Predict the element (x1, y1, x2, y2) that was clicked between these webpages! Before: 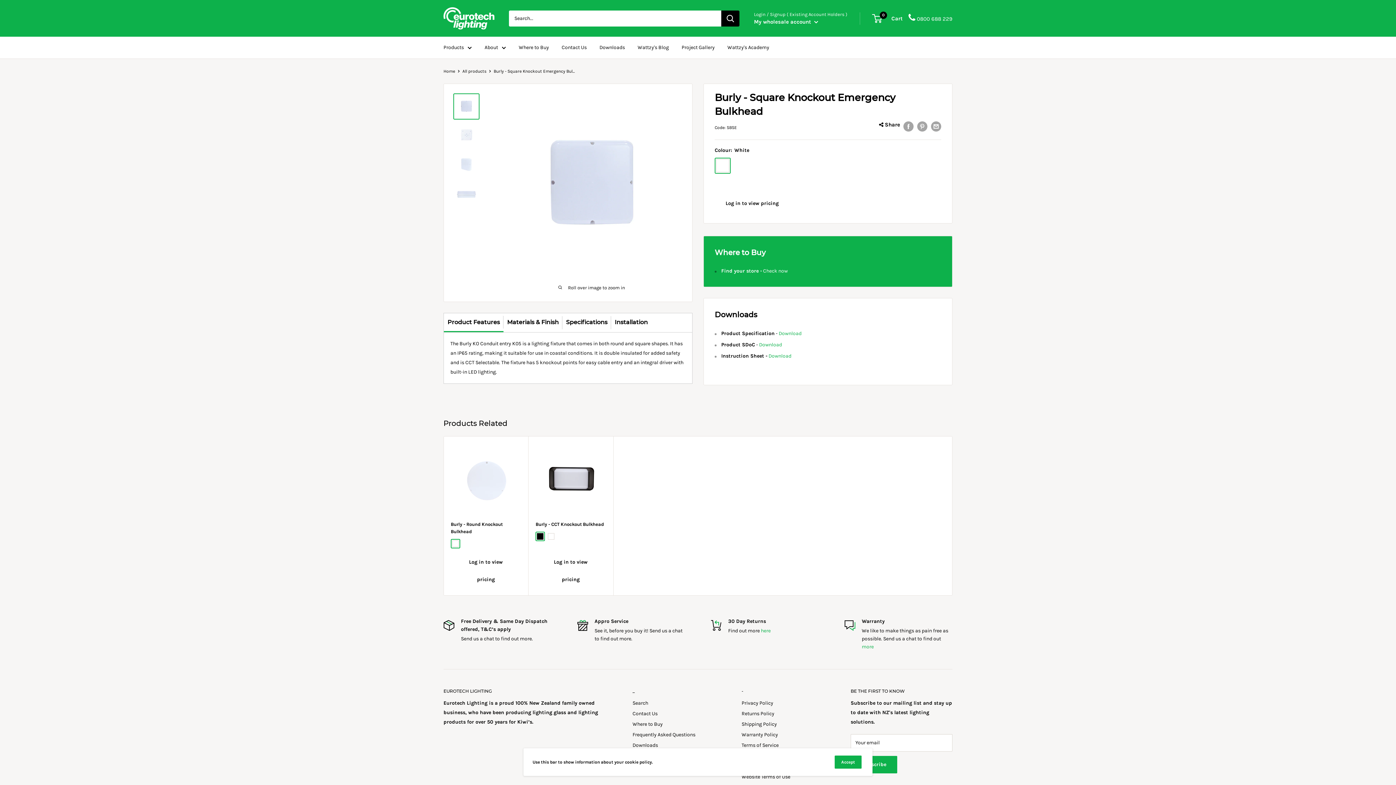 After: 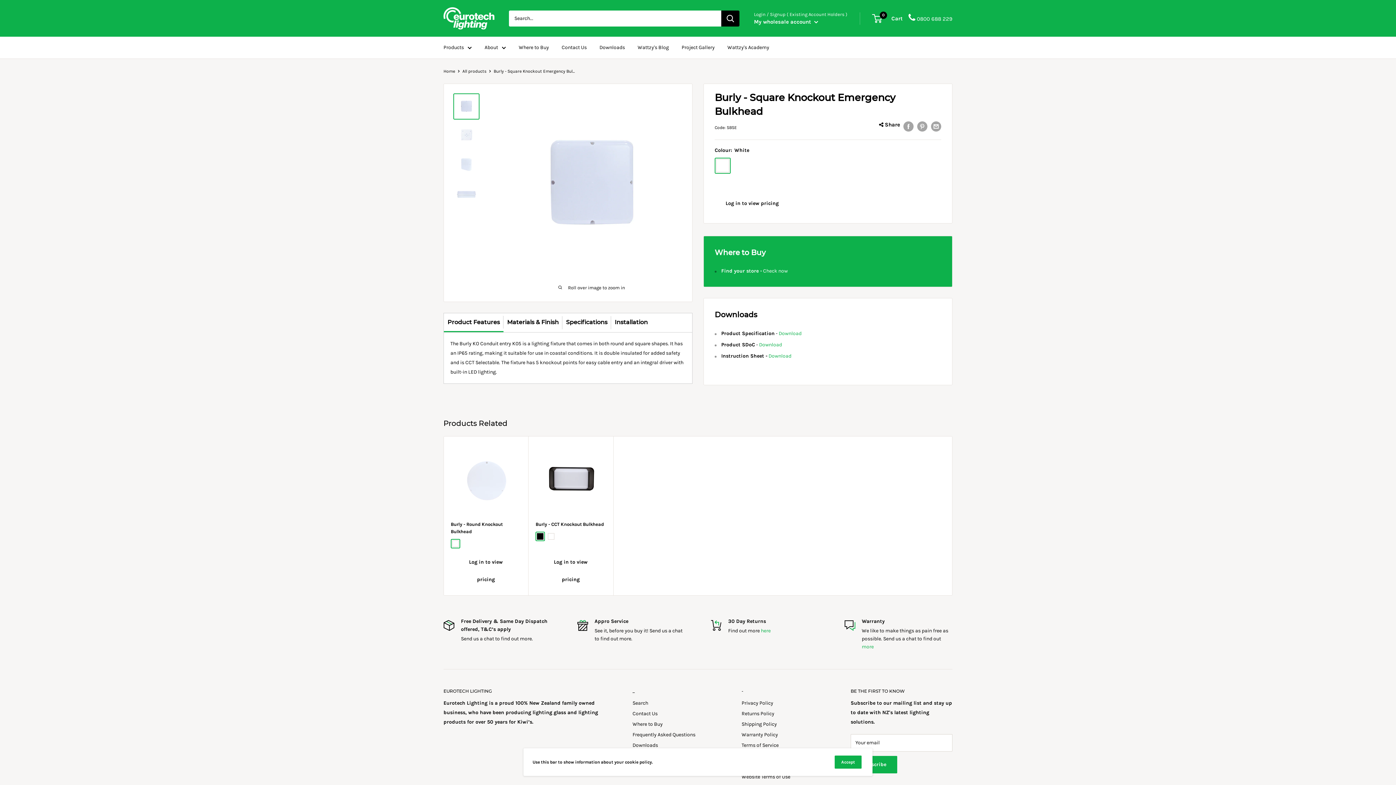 Action: bbox: (905, 12, 952, 23) label:  0800 688 229